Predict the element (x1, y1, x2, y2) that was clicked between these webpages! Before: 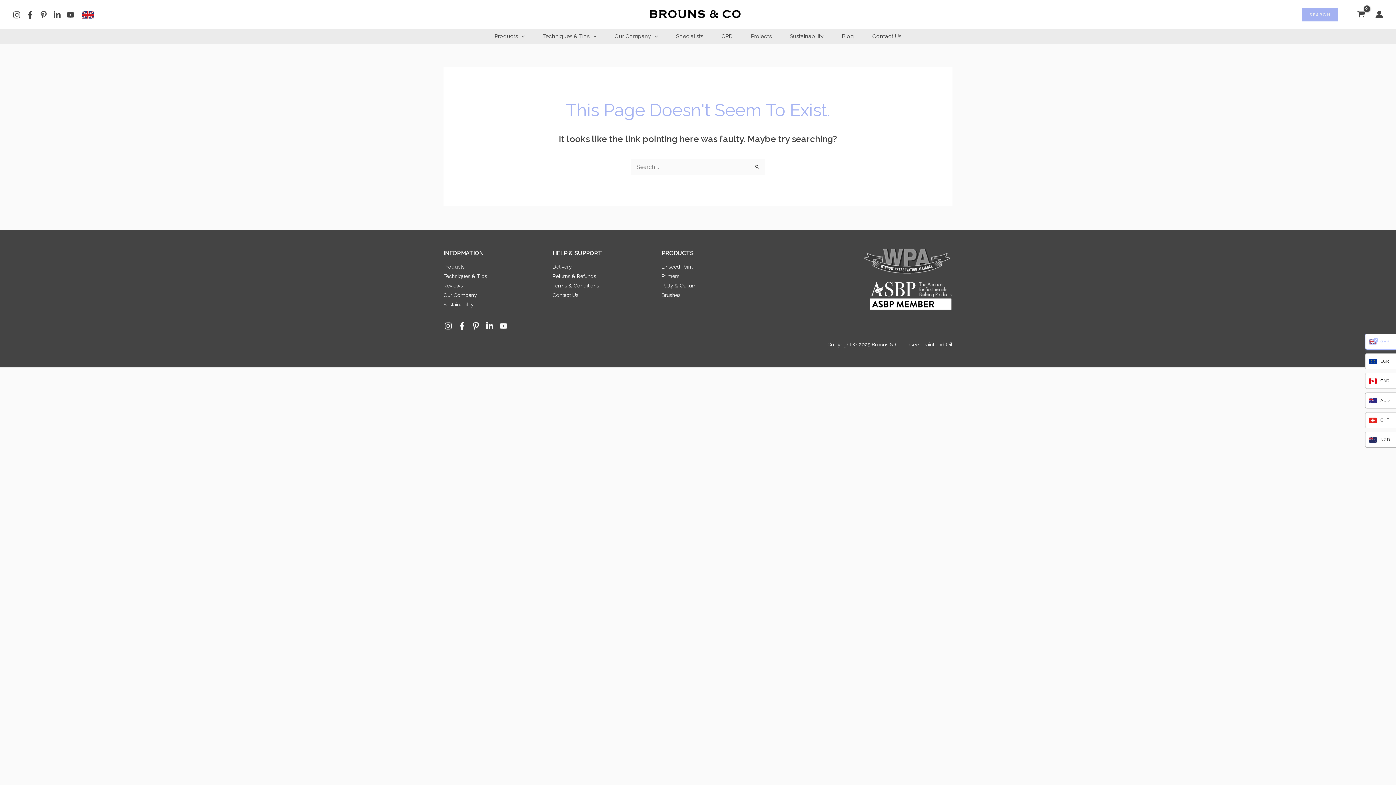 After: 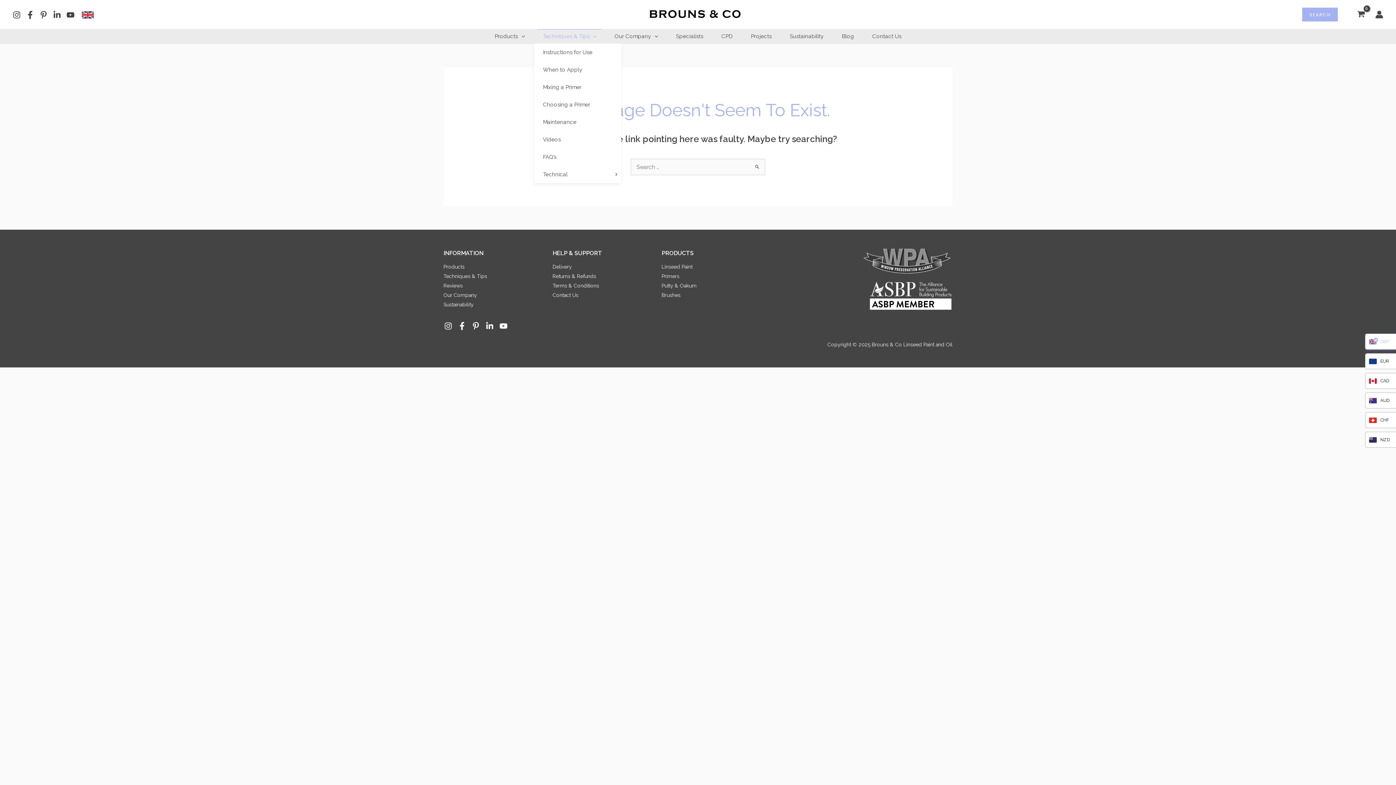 Action: bbox: (534, 29, 605, 43) label: Techniques & Tips